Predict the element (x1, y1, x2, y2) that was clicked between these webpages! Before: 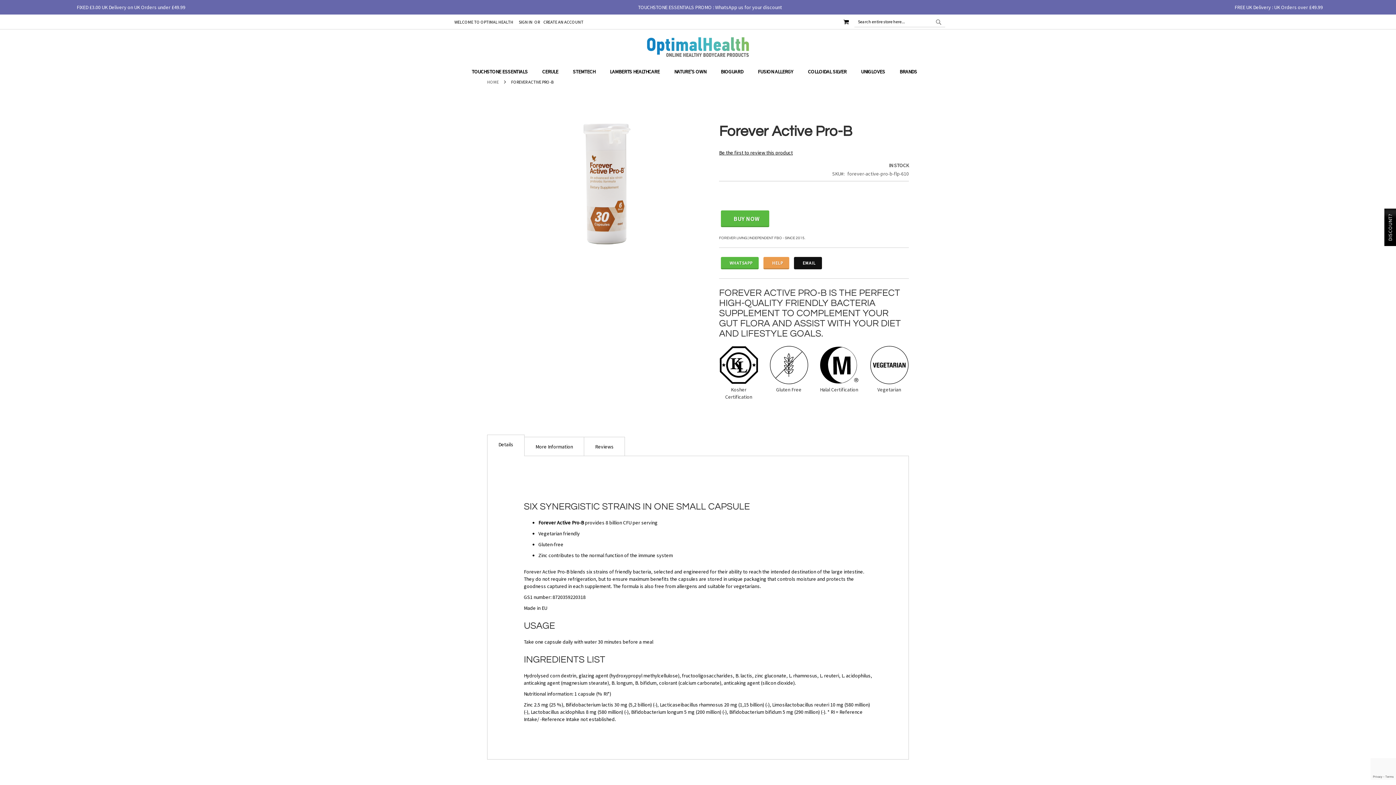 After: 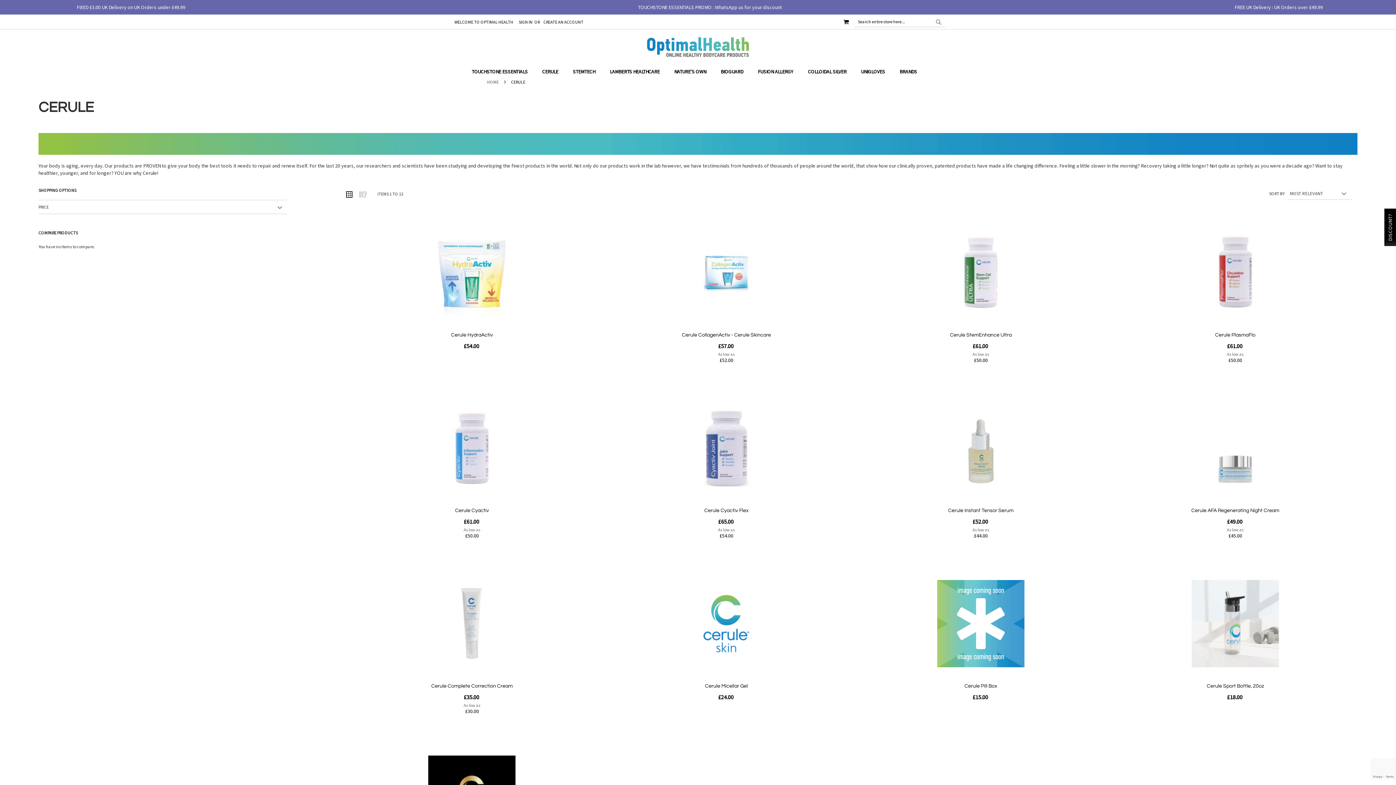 Action: label: CERULE bbox: (535, 64, 565, 78)